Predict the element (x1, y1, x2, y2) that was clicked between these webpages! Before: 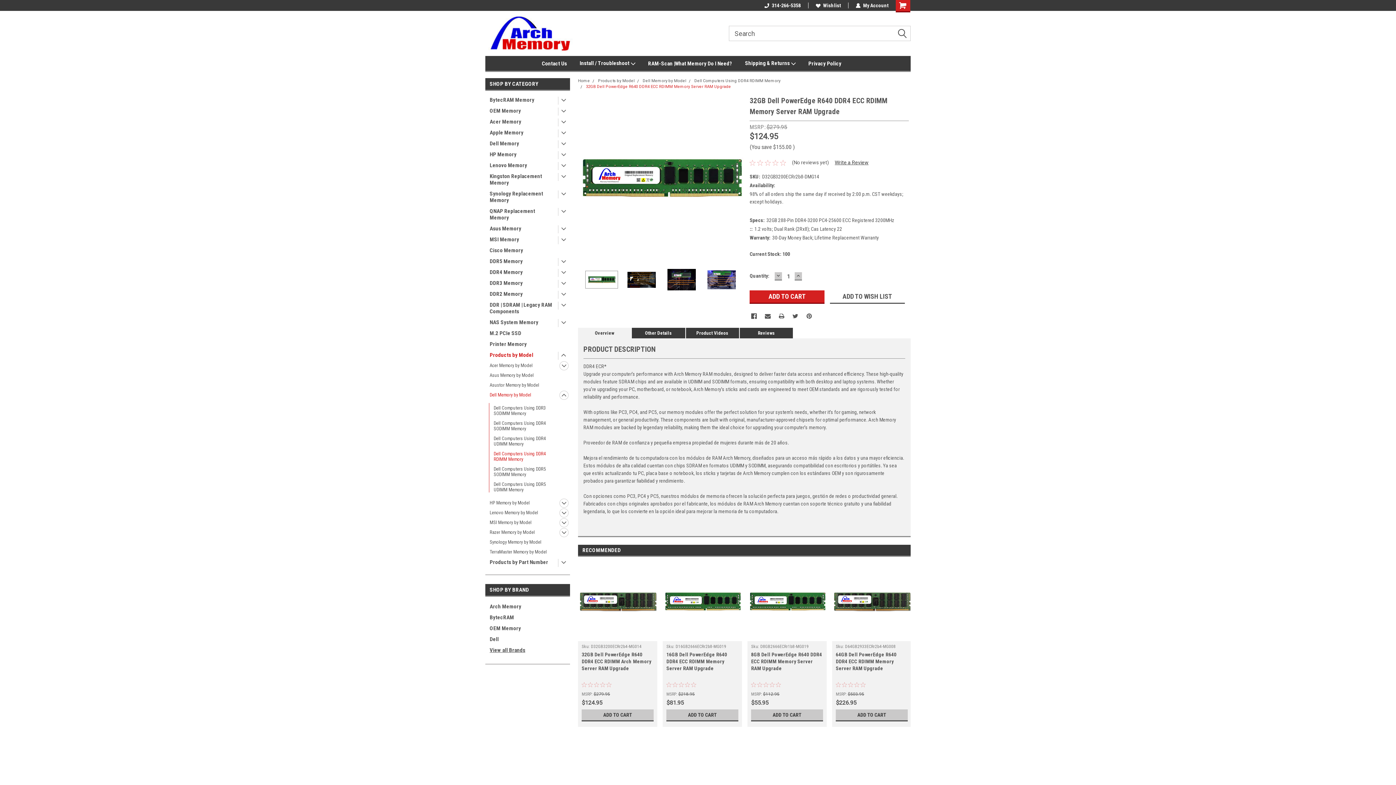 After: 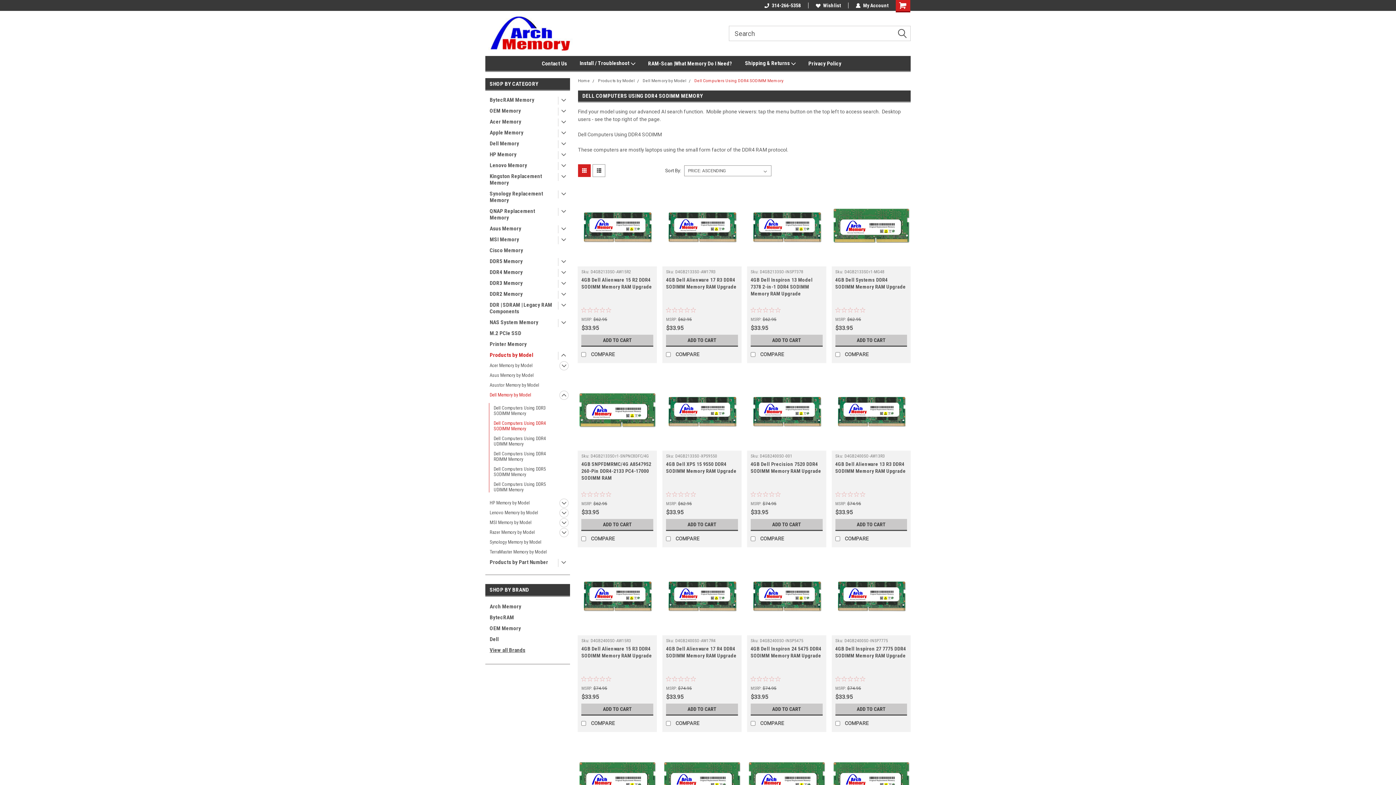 Action: bbox: (489, 418, 557, 433) label: Dell Computers Using DDR4 SODIMM Memory